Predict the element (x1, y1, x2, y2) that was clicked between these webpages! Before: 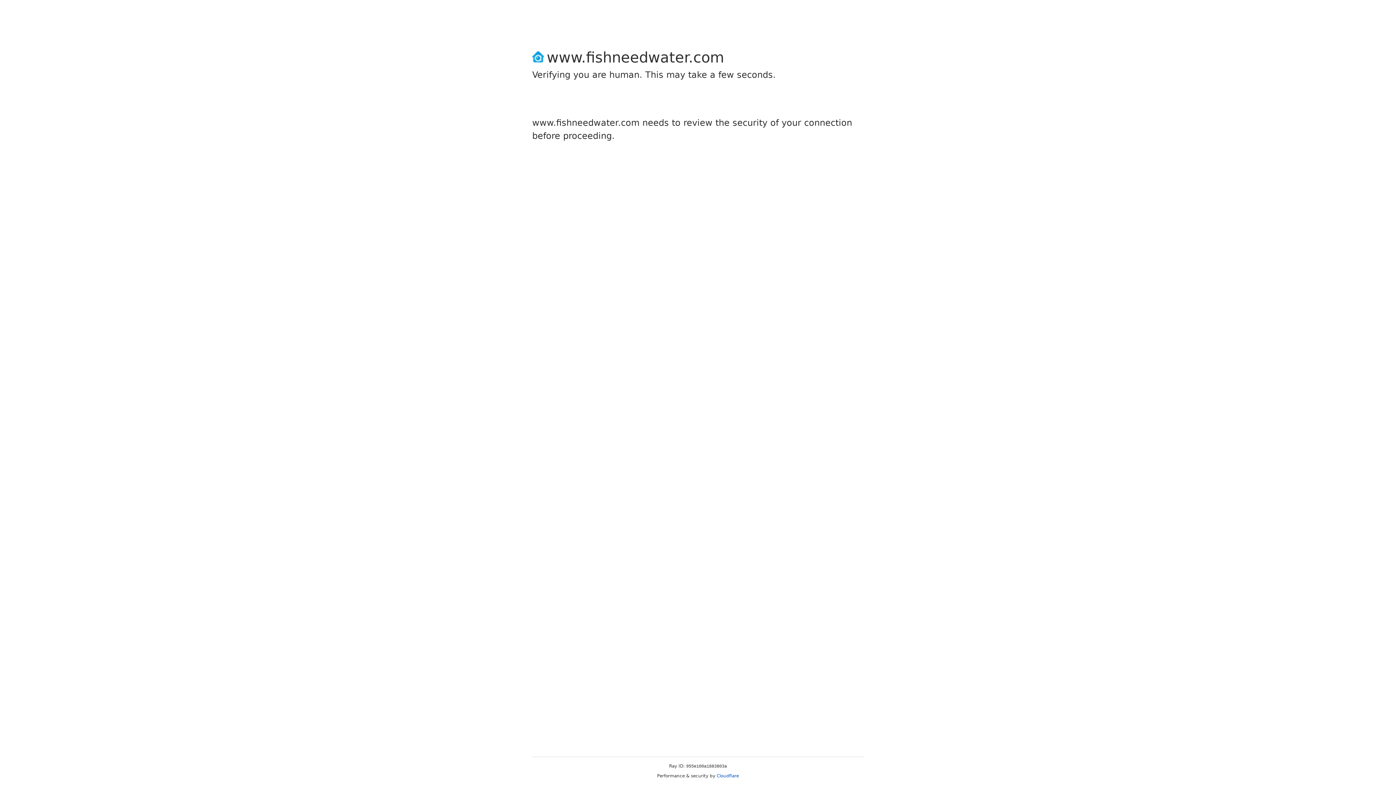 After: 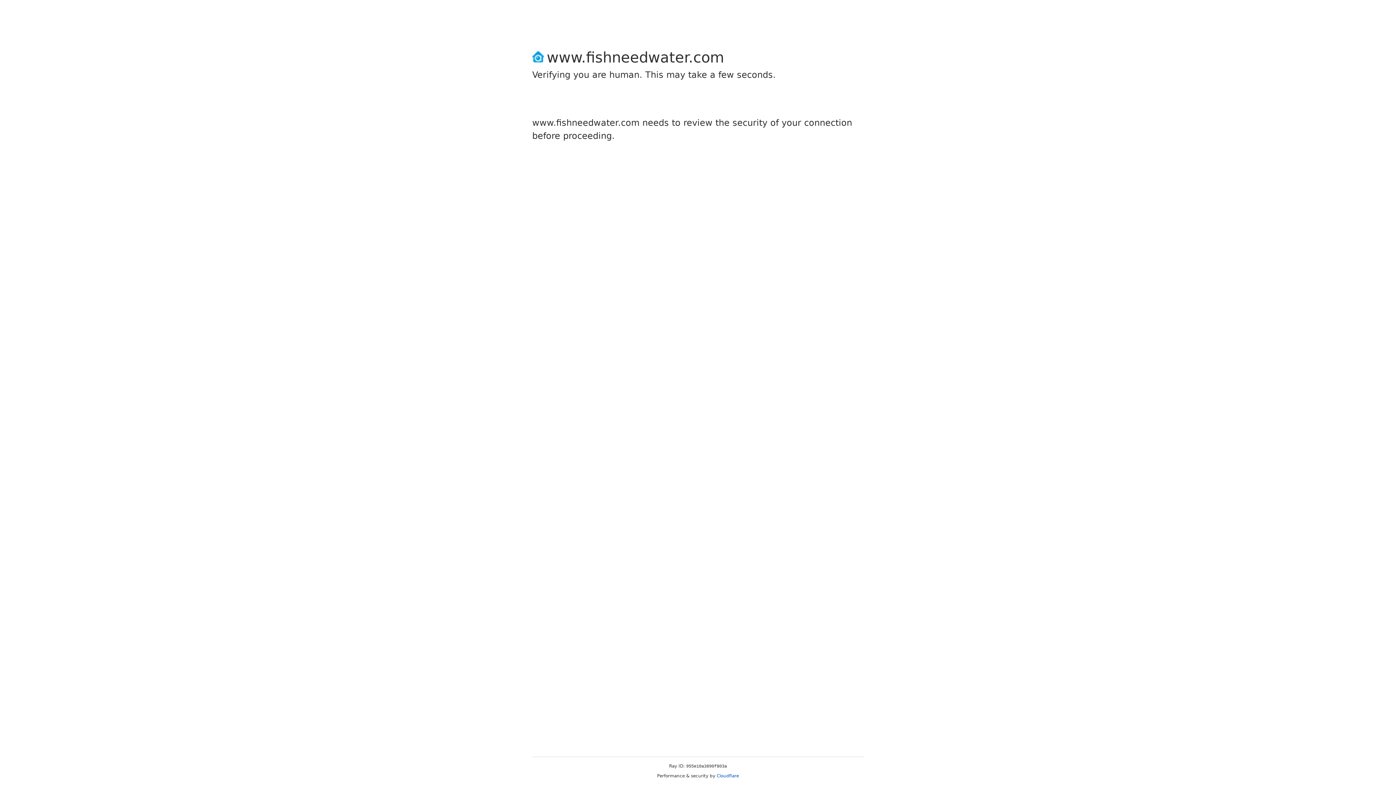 Action: label: Cloudflare bbox: (716, 773, 739, 778)